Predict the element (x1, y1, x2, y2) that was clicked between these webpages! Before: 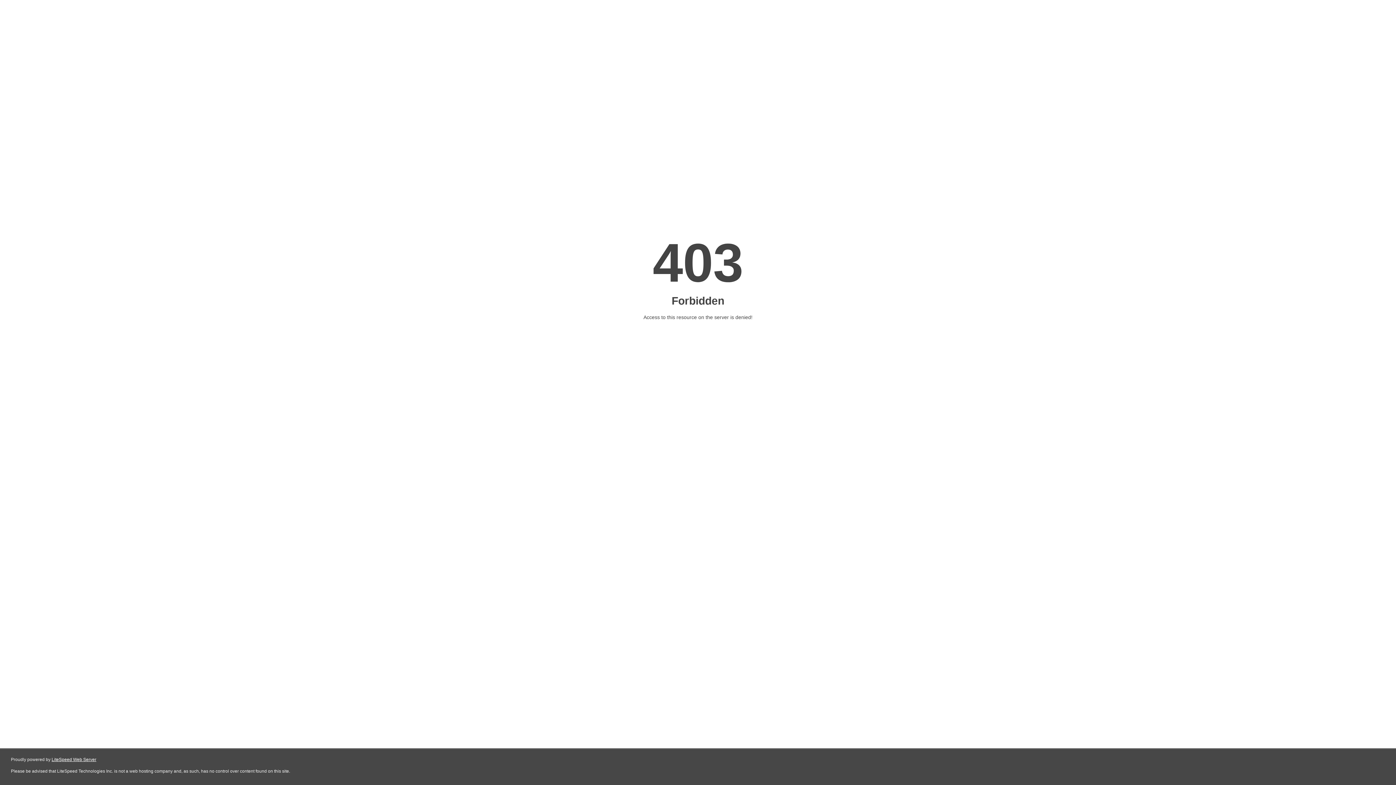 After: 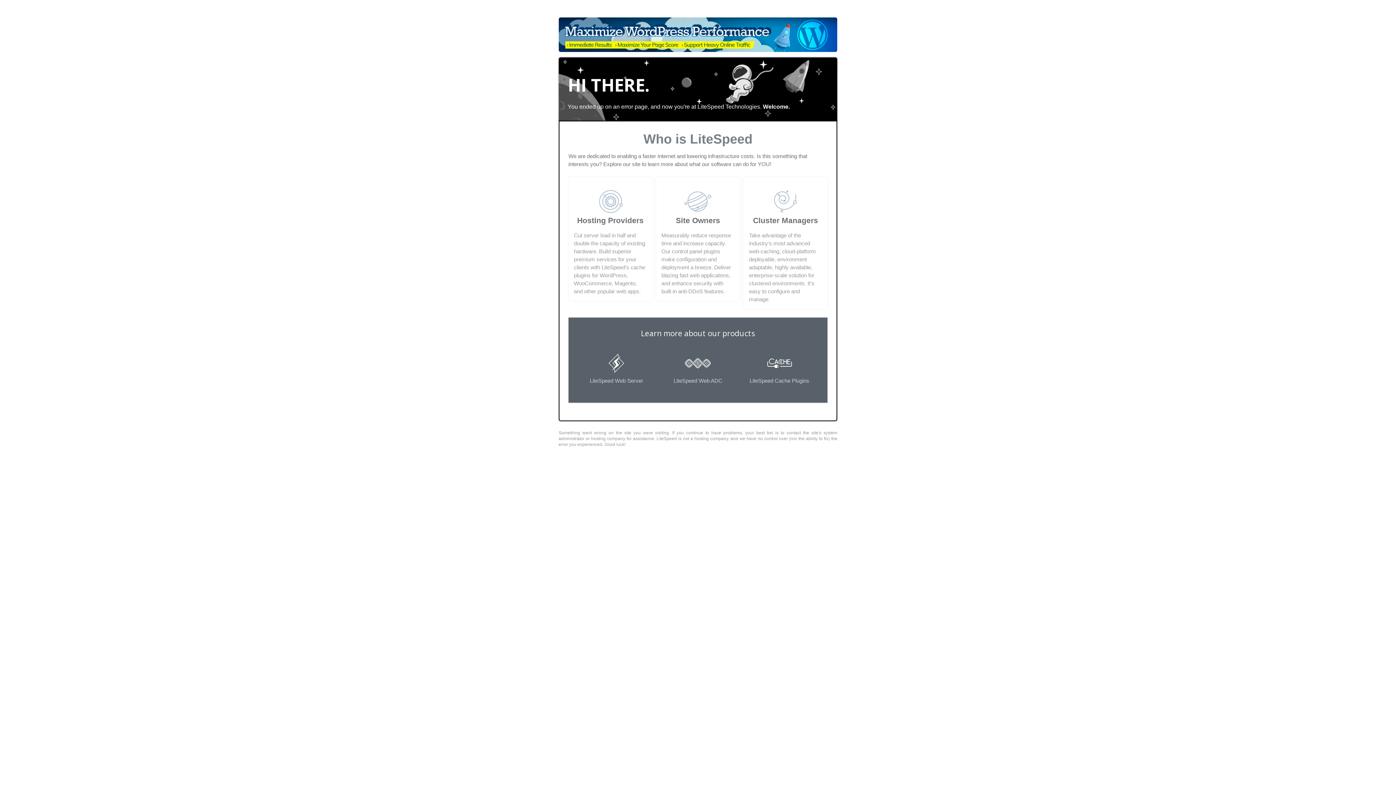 Action: label: LiteSpeed Web Server bbox: (51, 757, 96, 762)